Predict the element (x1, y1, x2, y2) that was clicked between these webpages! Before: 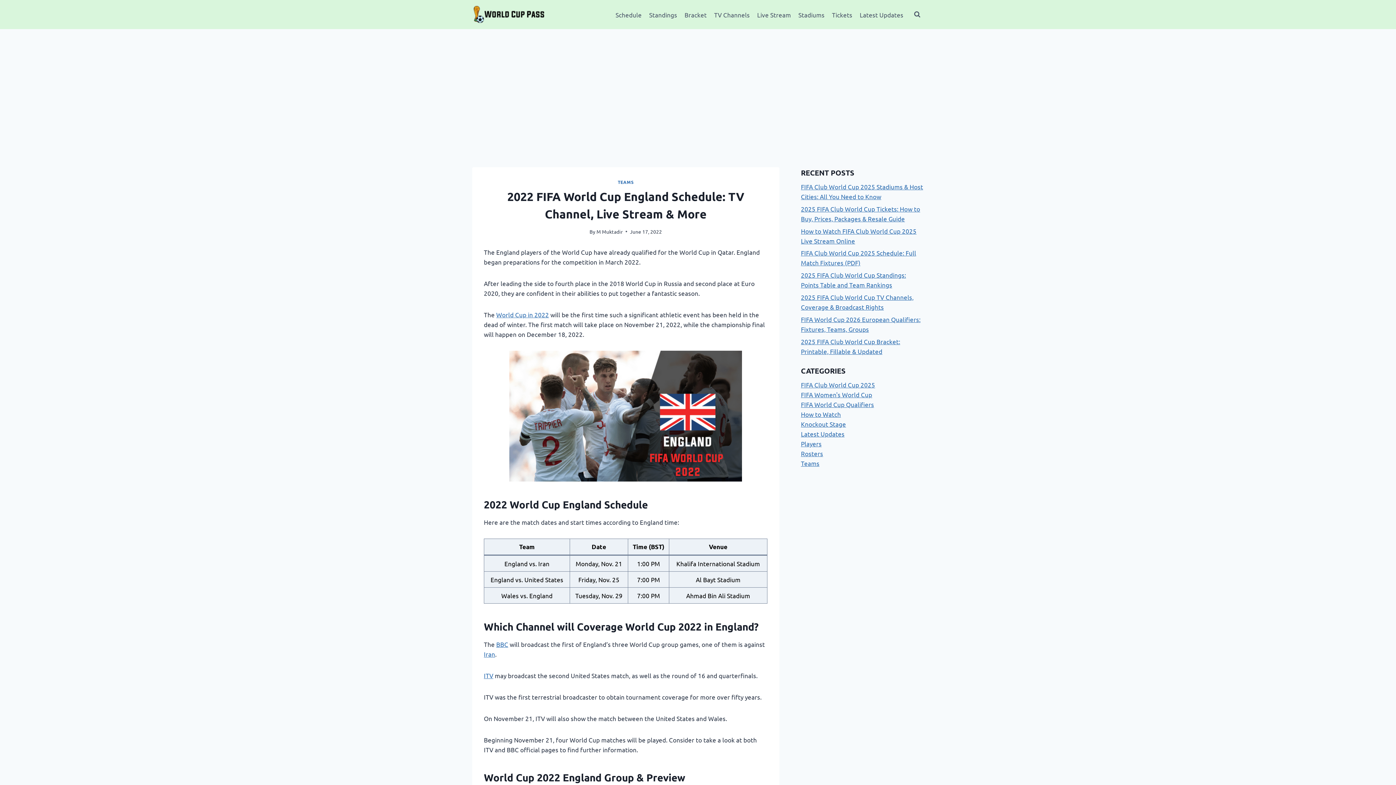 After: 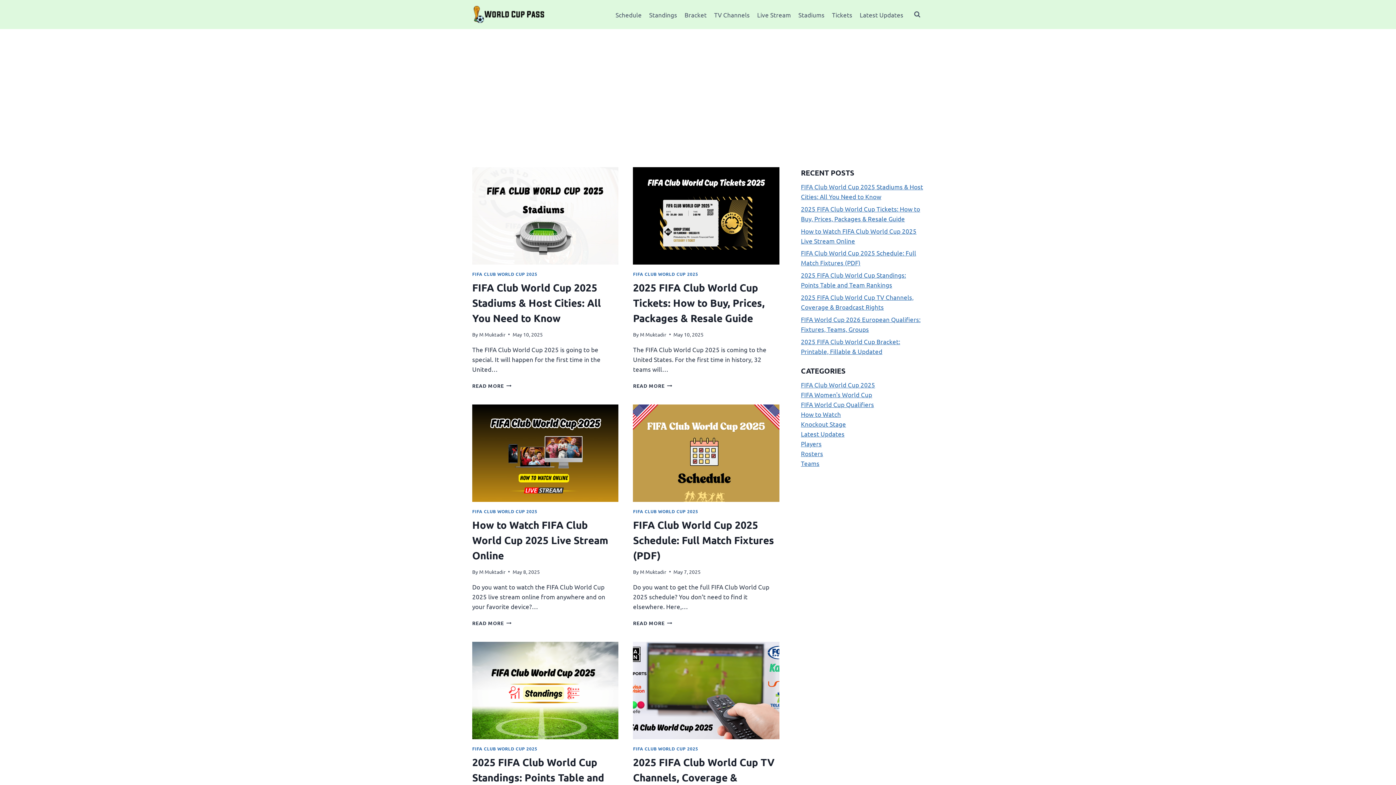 Action: bbox: (472, 5, 545, 23)